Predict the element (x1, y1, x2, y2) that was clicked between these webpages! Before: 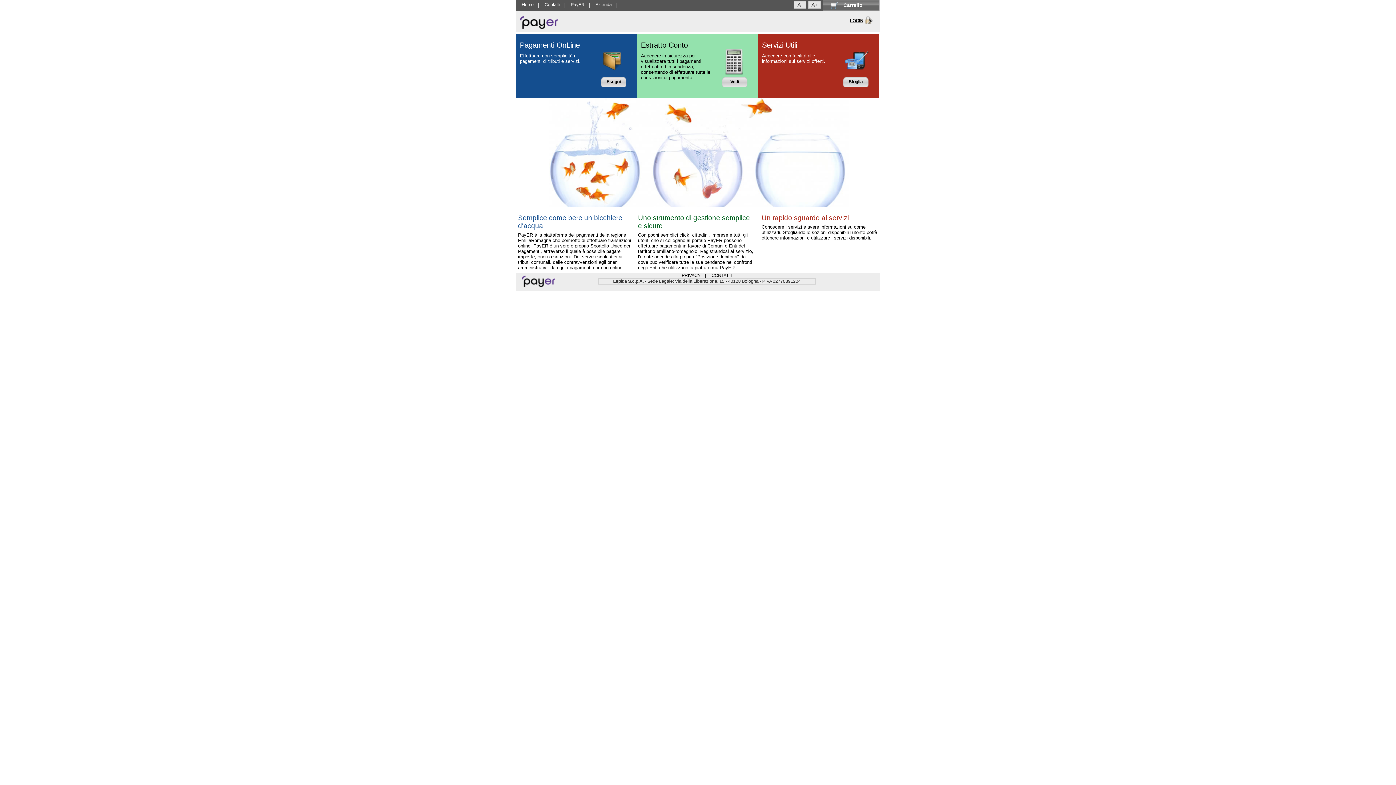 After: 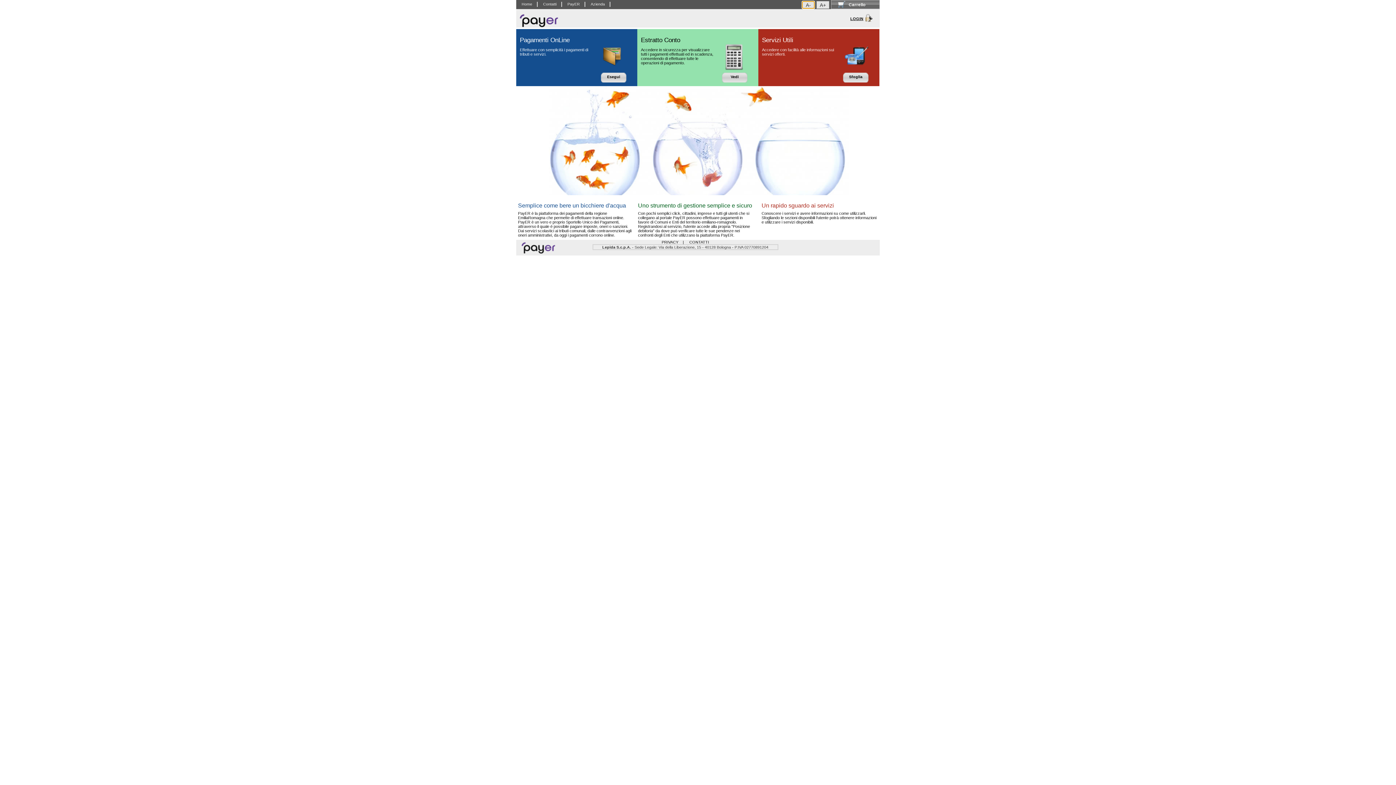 Action: label: A- bbox: (793, 1, 806, 8)